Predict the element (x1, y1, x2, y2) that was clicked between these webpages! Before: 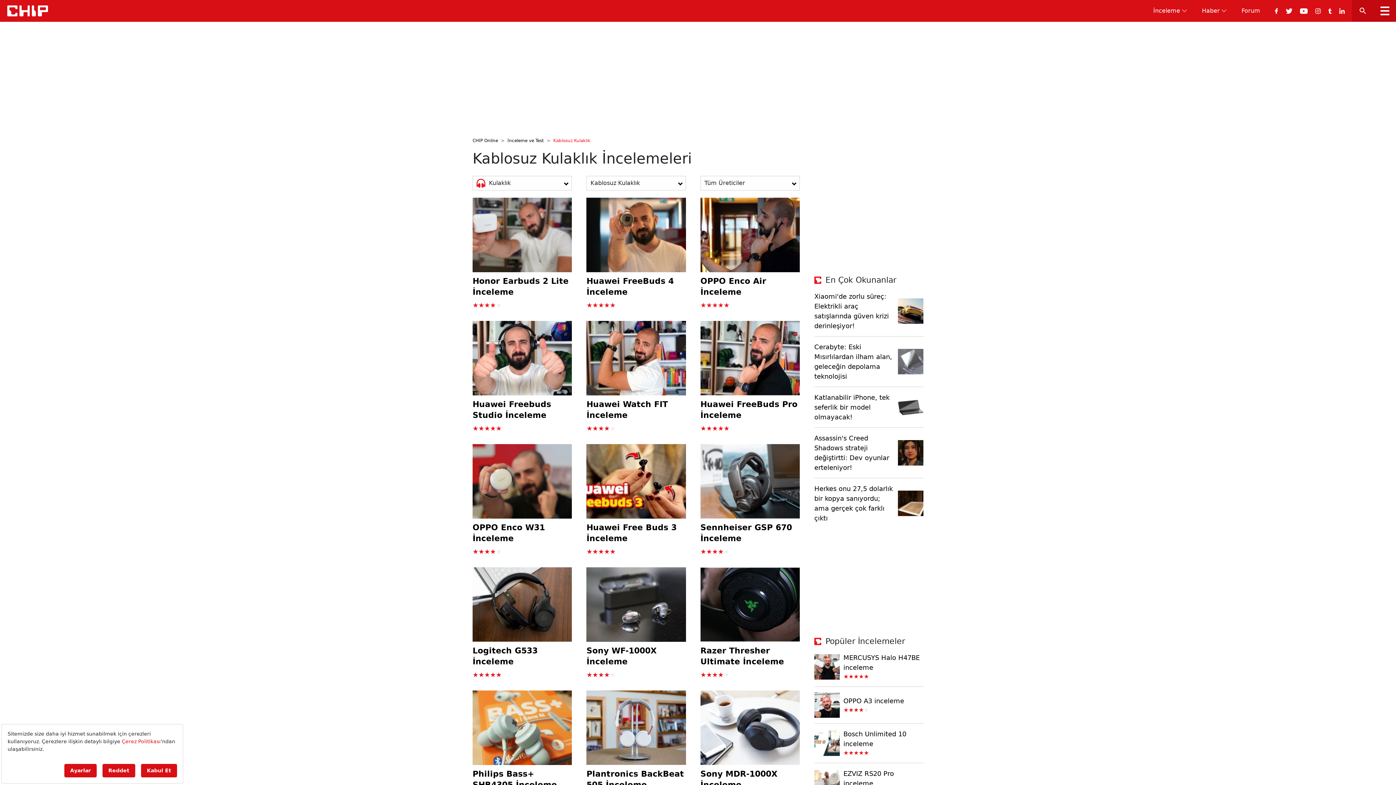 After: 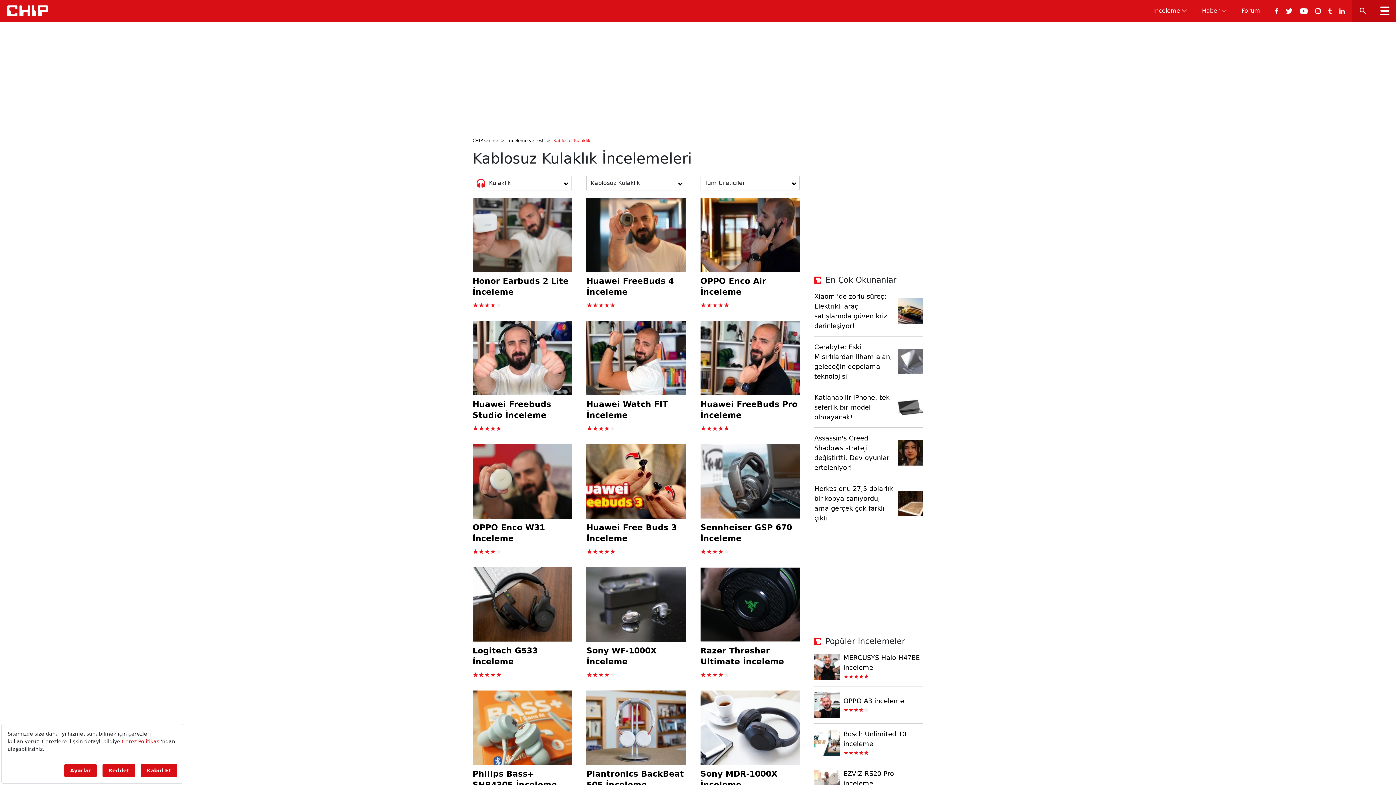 Action: label: Herkes onu 27,5 dolarlık bir kopya sanıyordu; ama gerçek çok farklı çıktı bbox: (814, 484, 923, 528)